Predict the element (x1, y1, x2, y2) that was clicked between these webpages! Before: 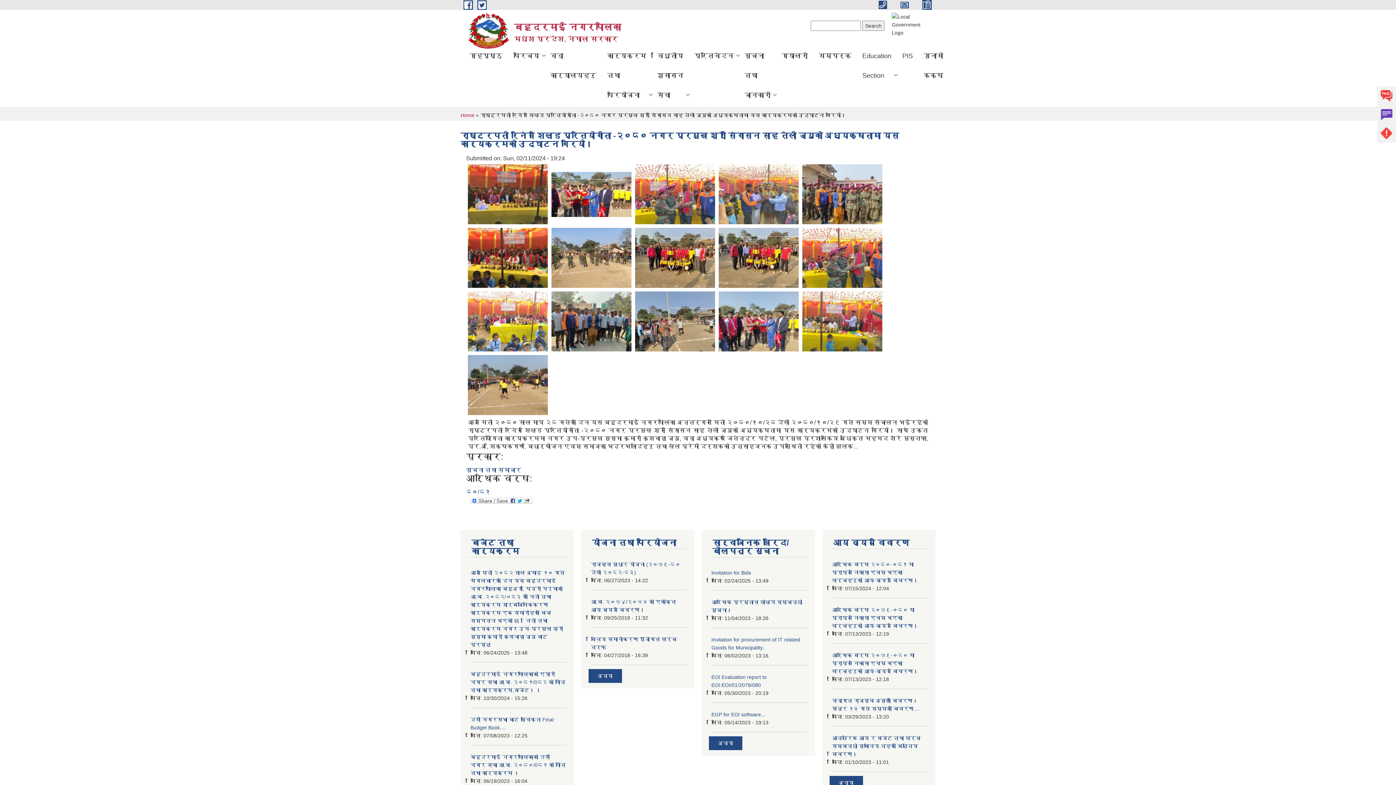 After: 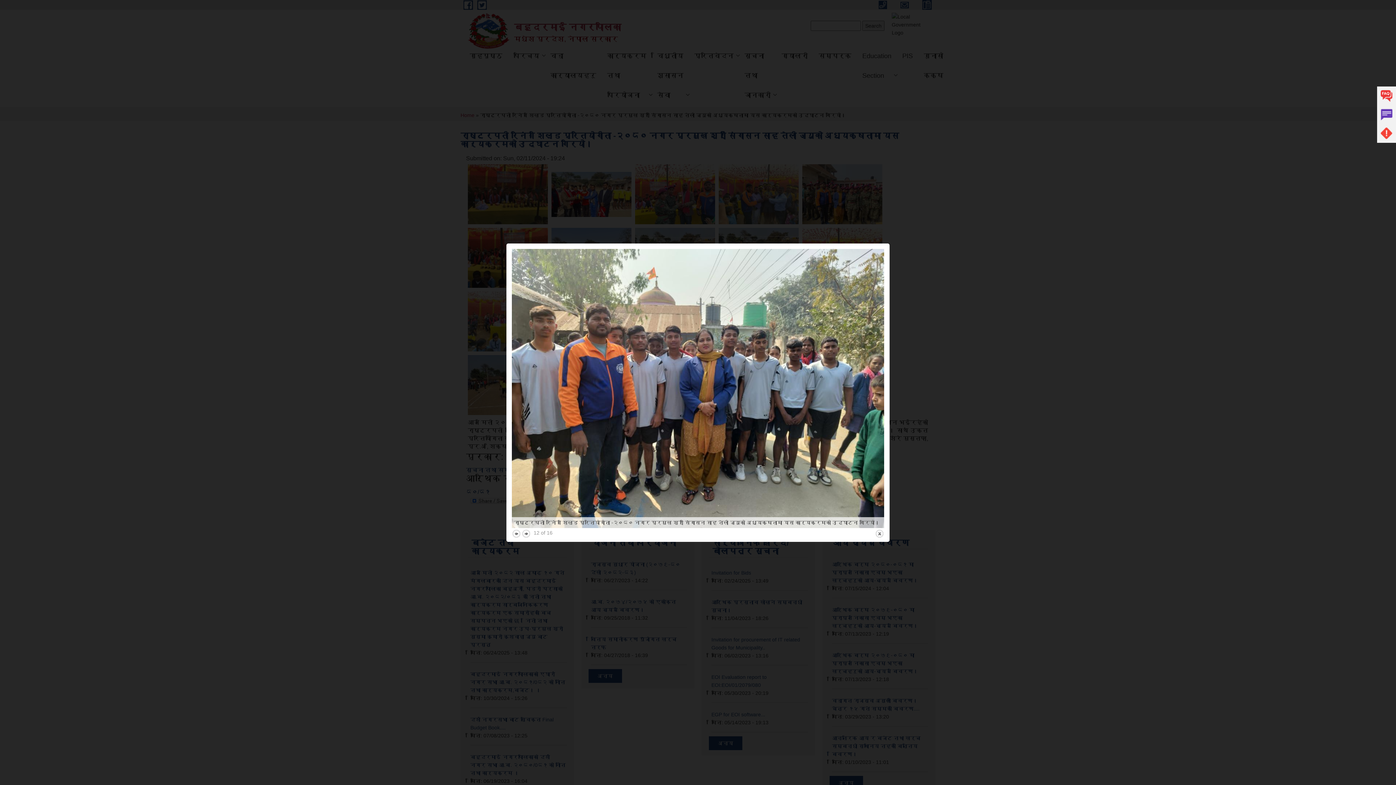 Action: bbox: (551, 318, 631, 324)